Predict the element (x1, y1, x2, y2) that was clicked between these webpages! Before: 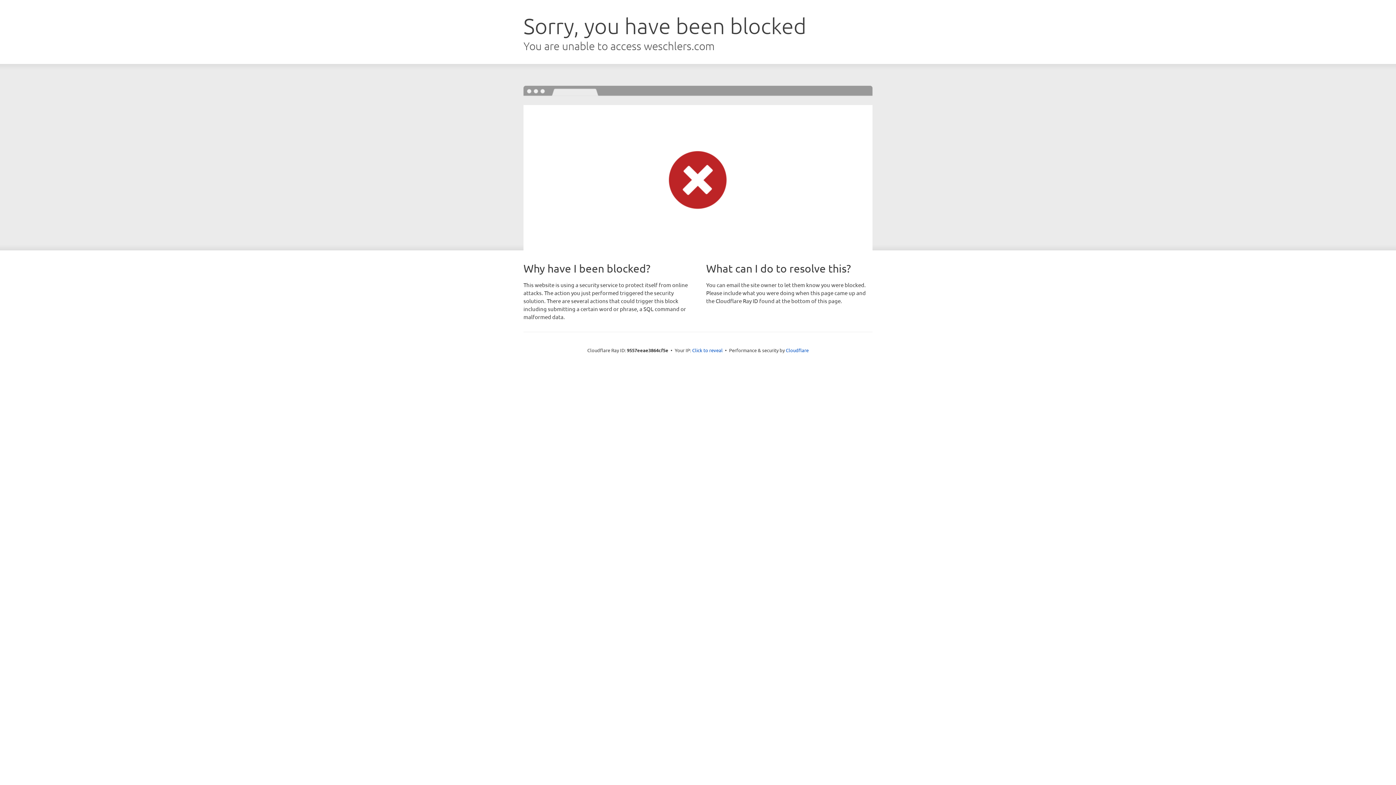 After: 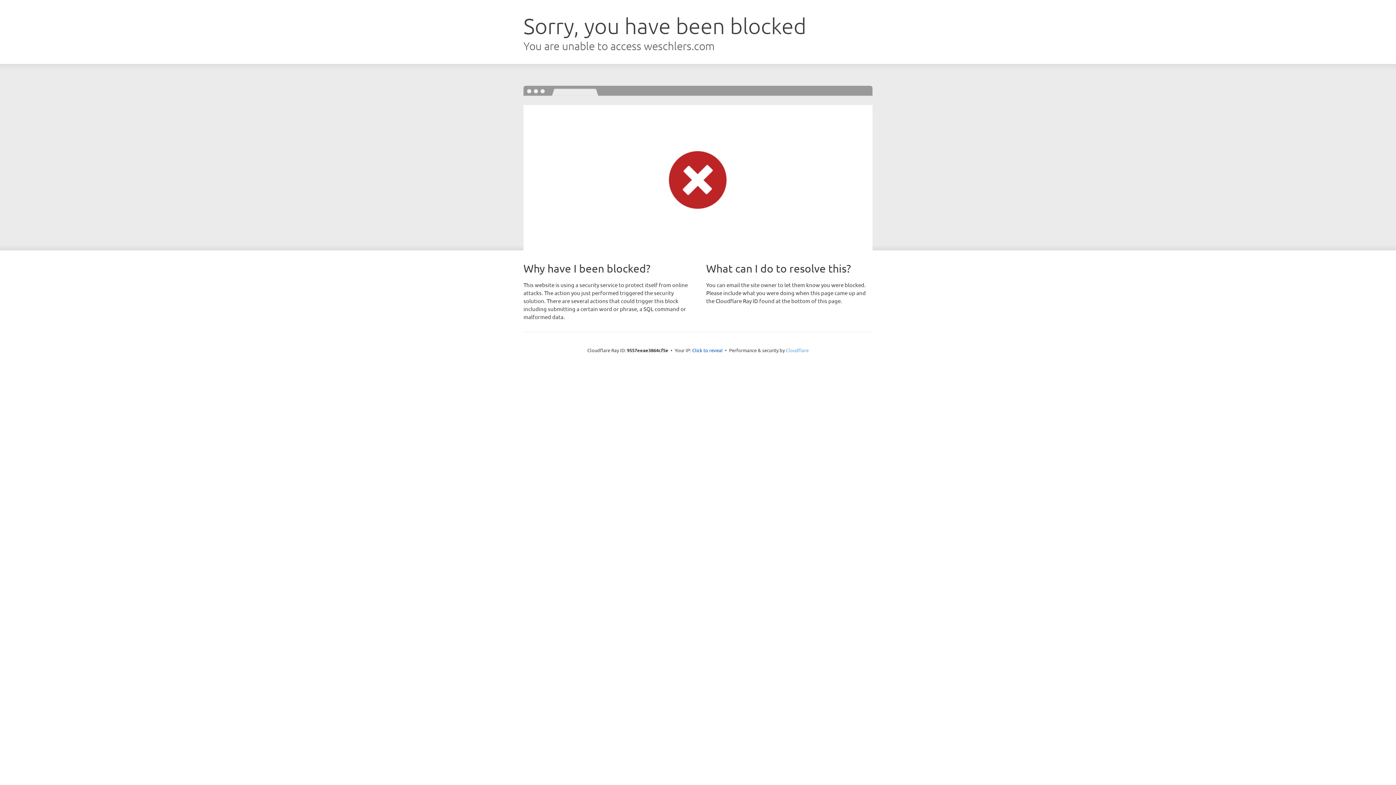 Action: label: Cloudflare bbox: (786, 347, 808, 353)